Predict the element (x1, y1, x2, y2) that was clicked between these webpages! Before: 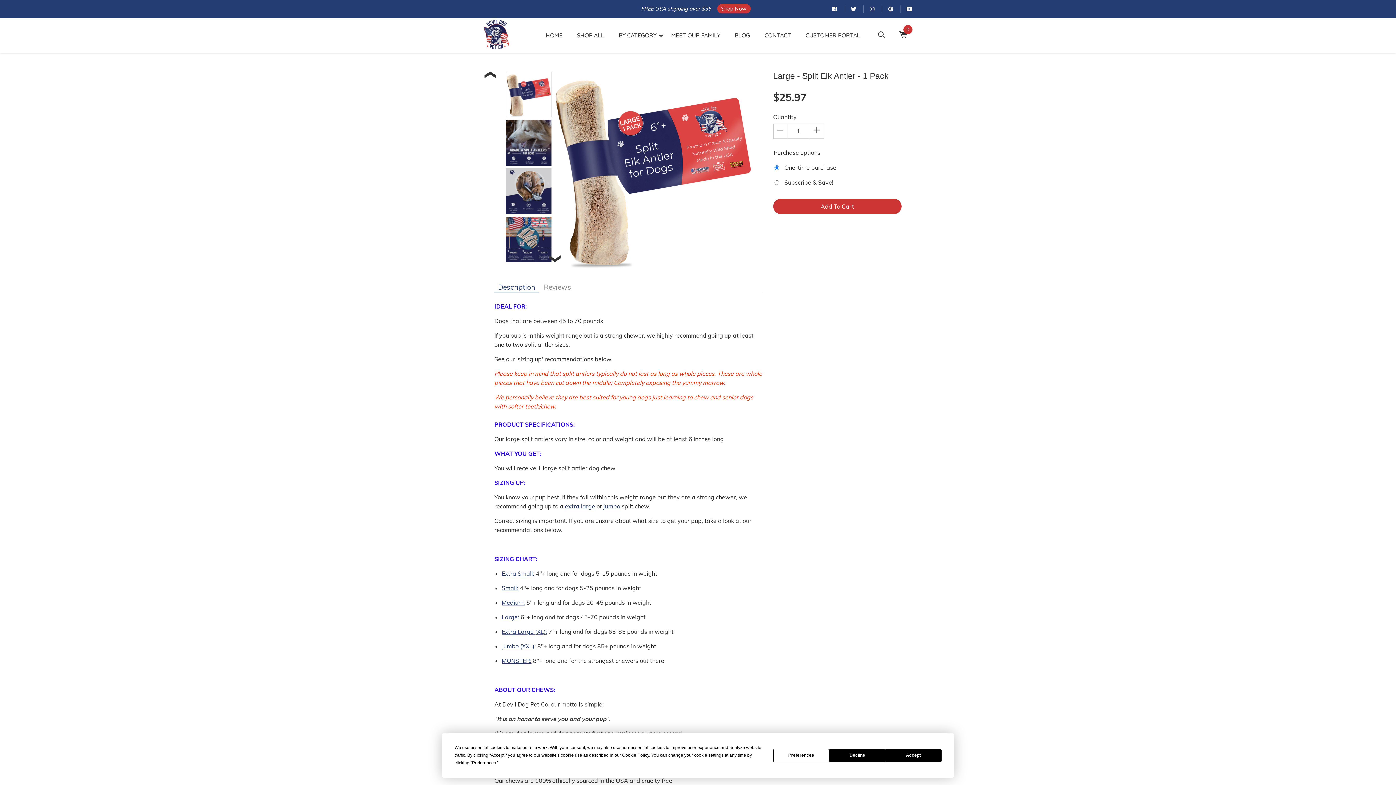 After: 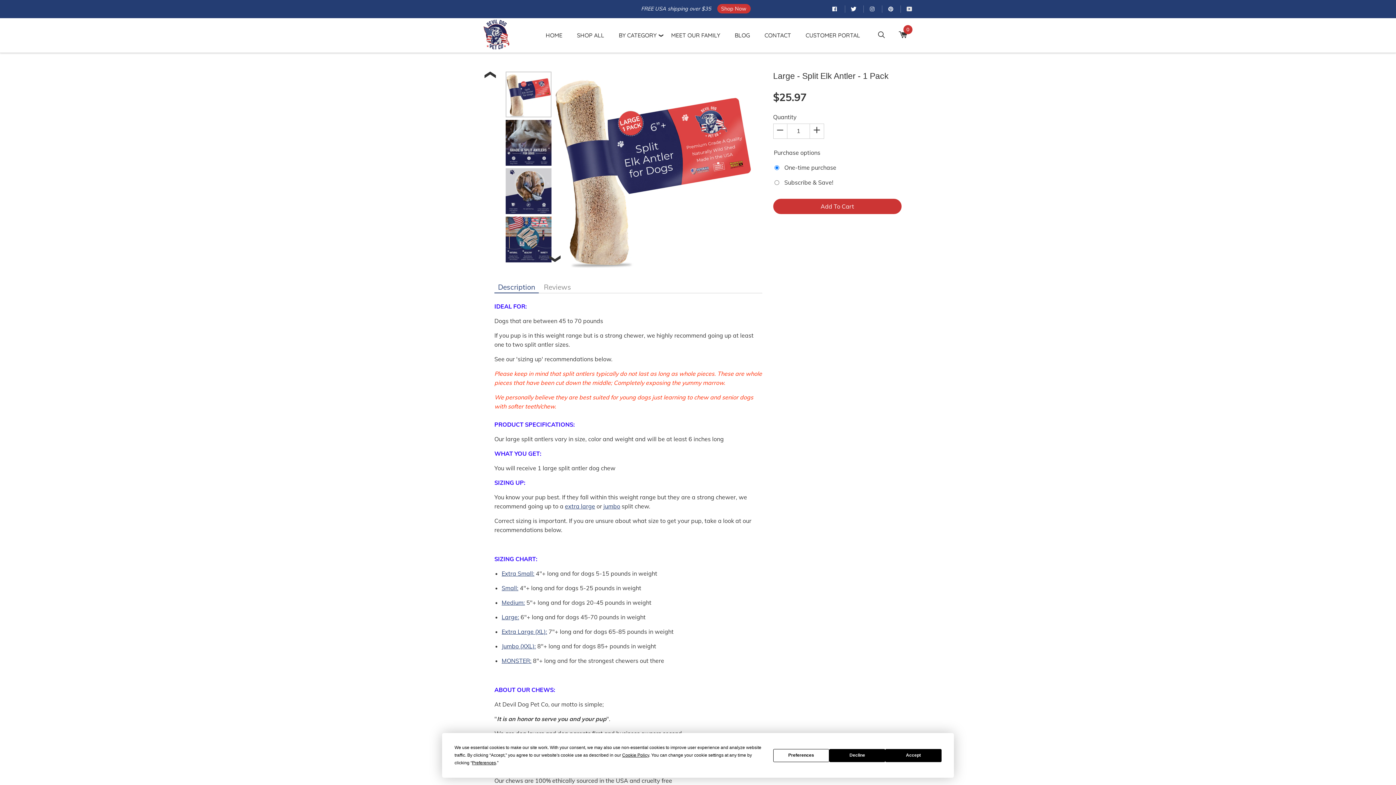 Action: bbox: (900, 5, 912, 12)